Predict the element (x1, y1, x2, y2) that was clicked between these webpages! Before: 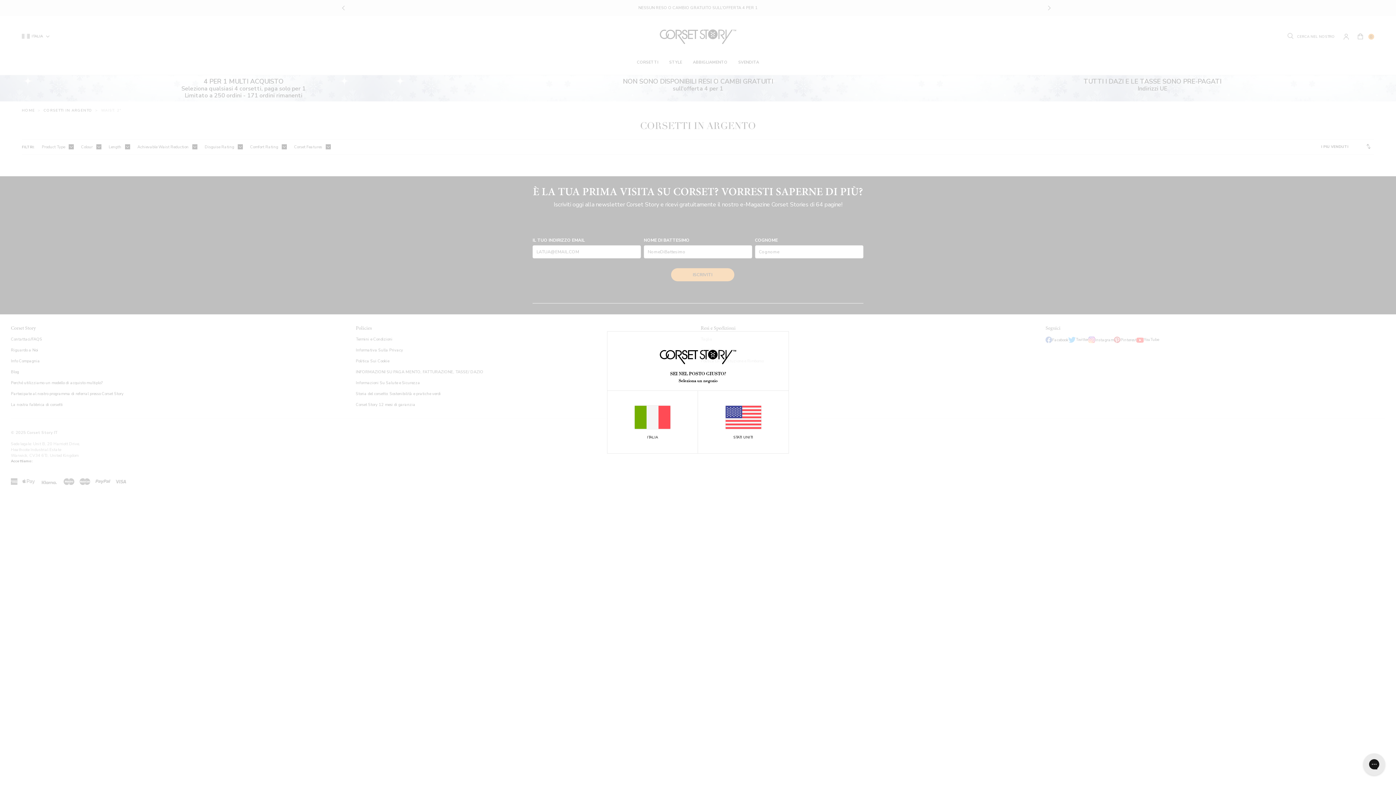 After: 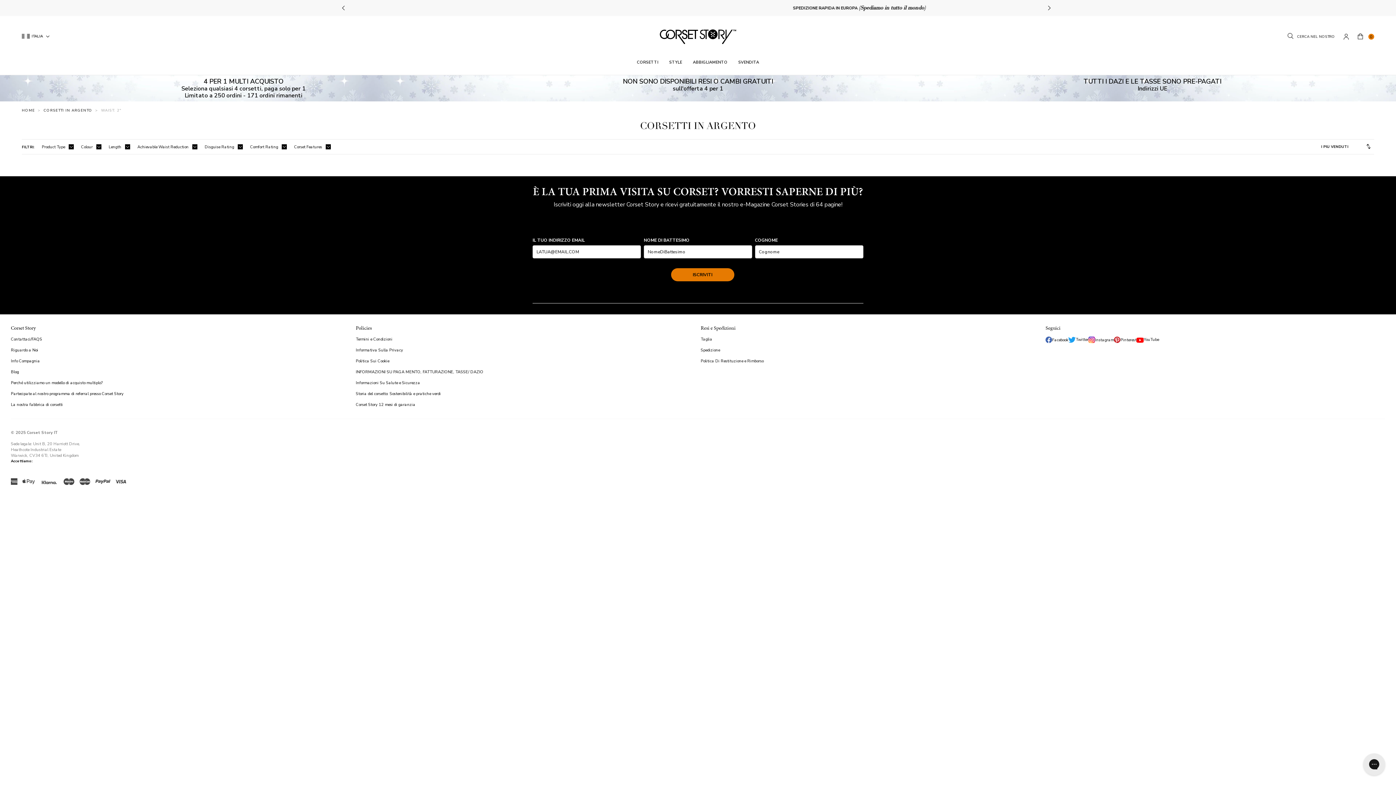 Action: label: ITALIA bbox: (607, 405, 697, 440)